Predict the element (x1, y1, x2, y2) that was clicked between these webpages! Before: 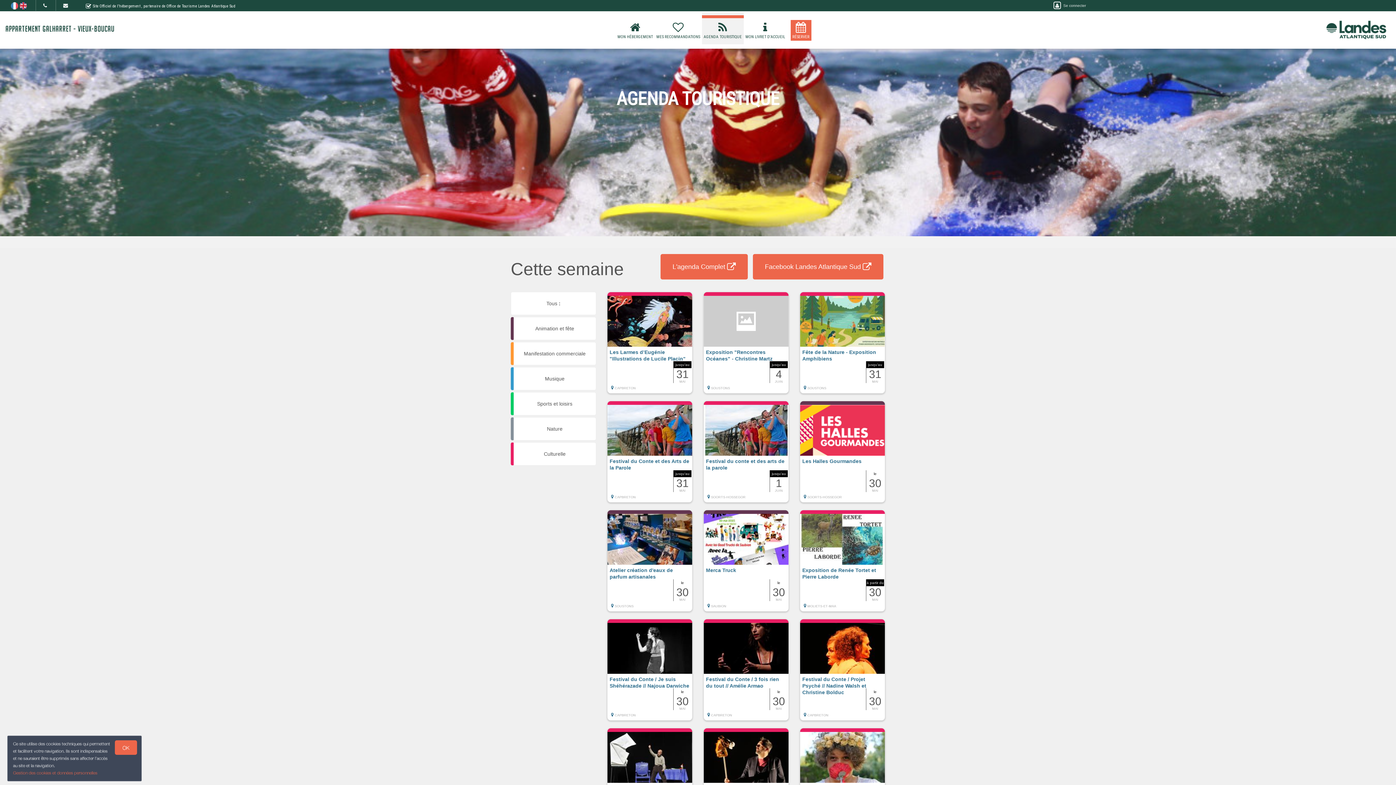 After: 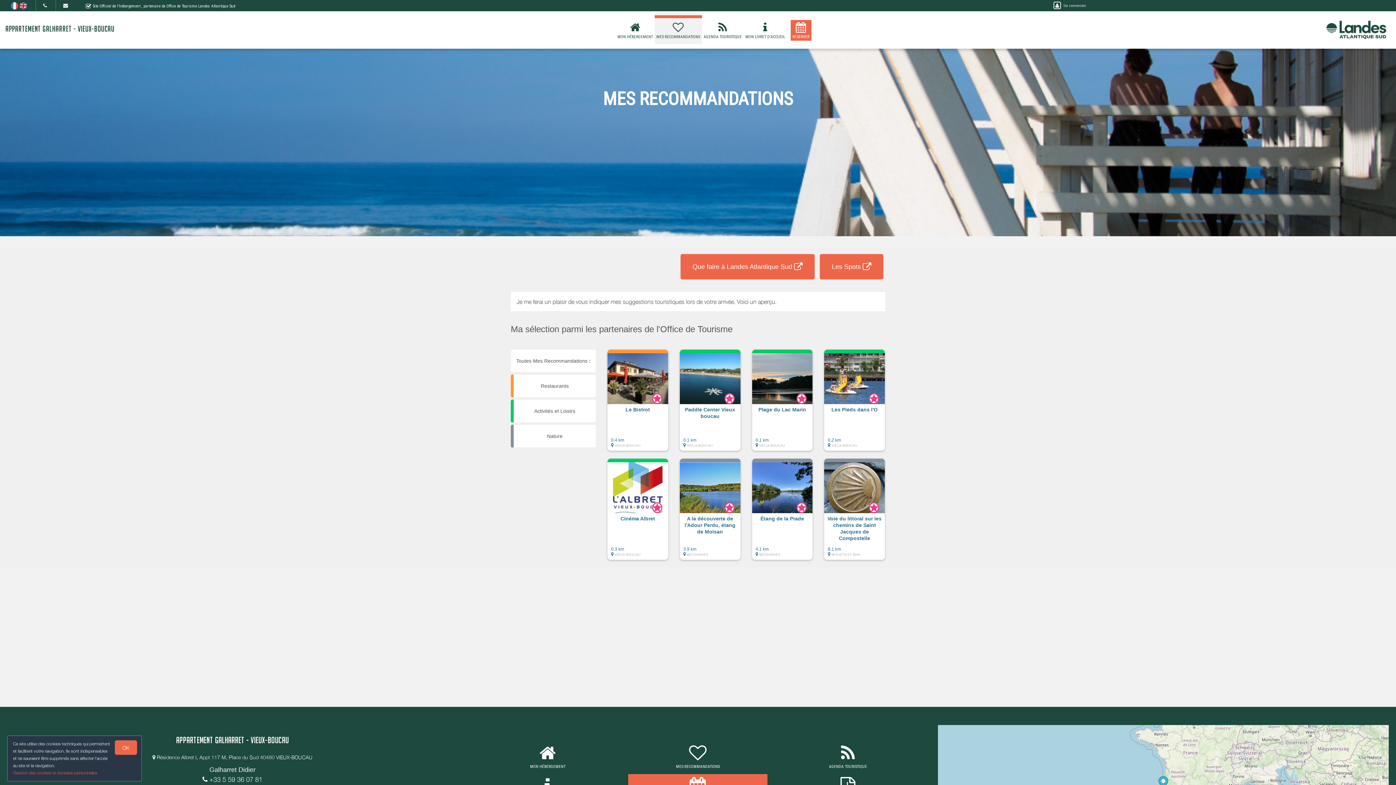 Action: label: 
MES RECOMMANDATIONS bbox: (654, 20, 702, 40)